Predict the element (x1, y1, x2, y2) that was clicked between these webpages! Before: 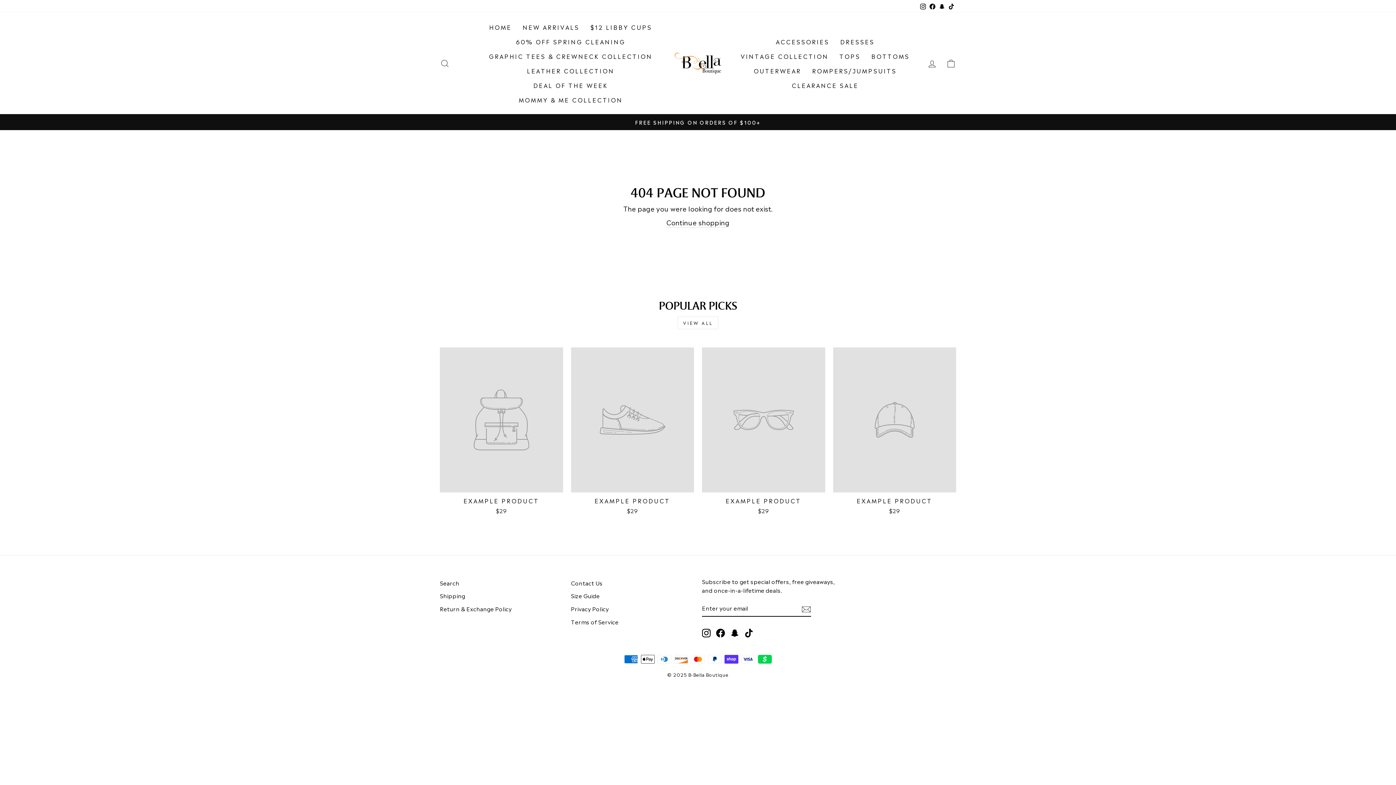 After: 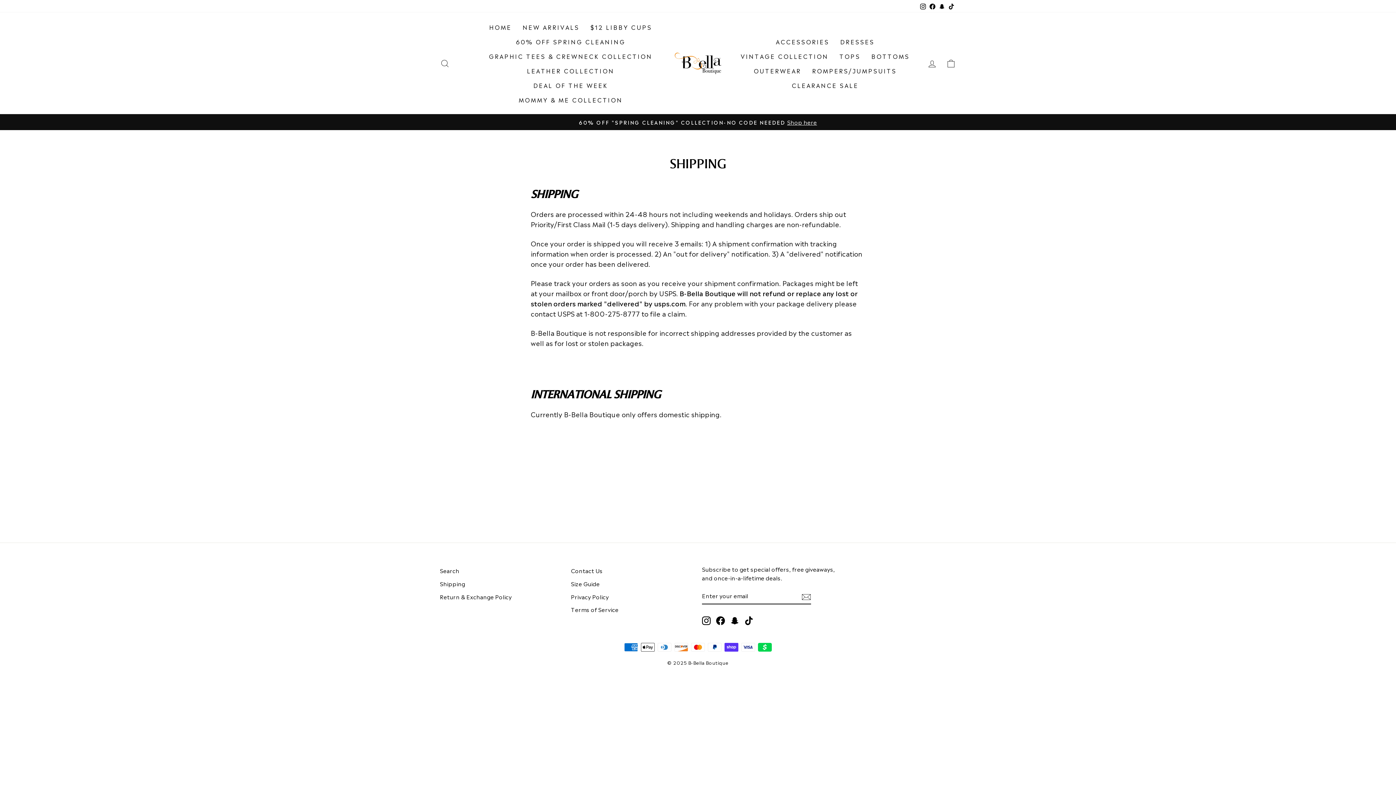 Action: label: Shipping bbox: (440, 590, 465, 601)